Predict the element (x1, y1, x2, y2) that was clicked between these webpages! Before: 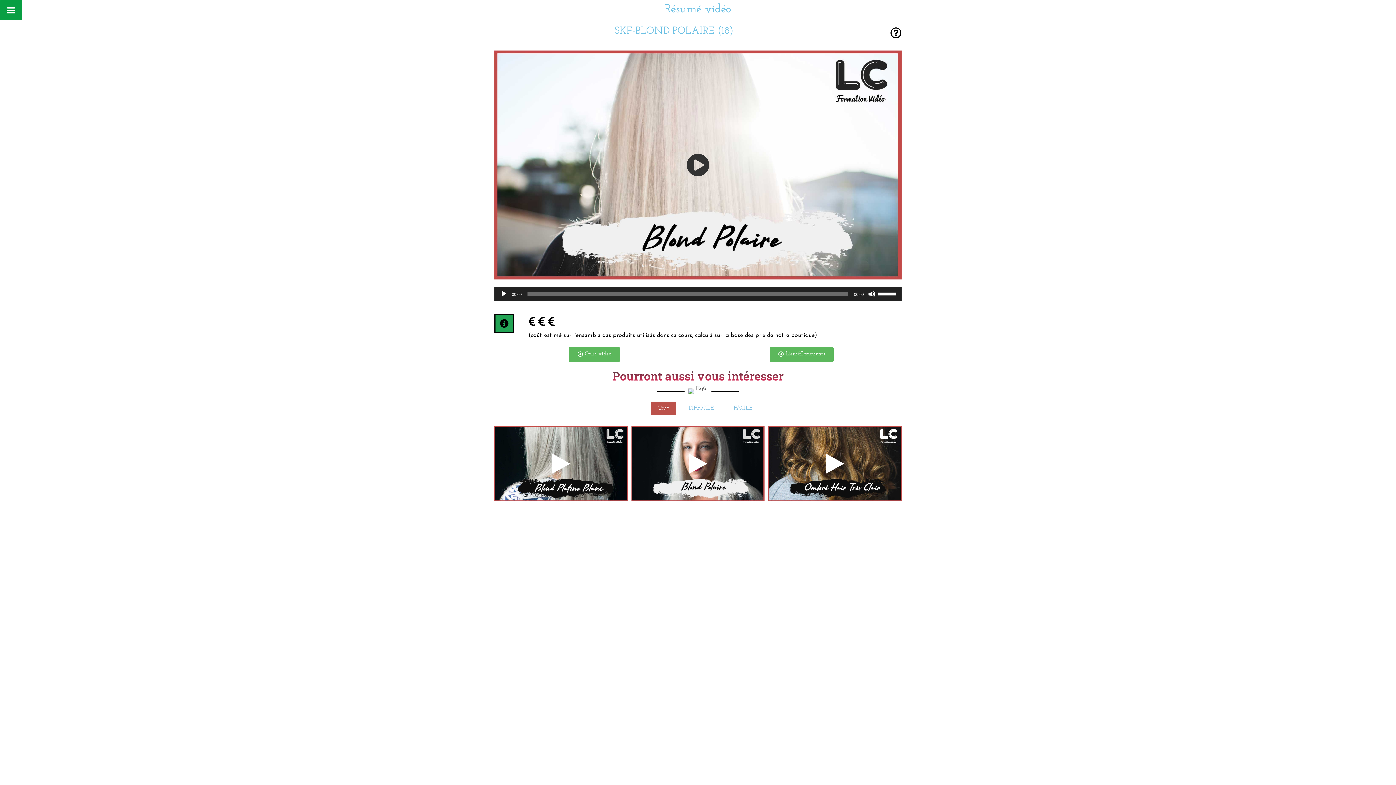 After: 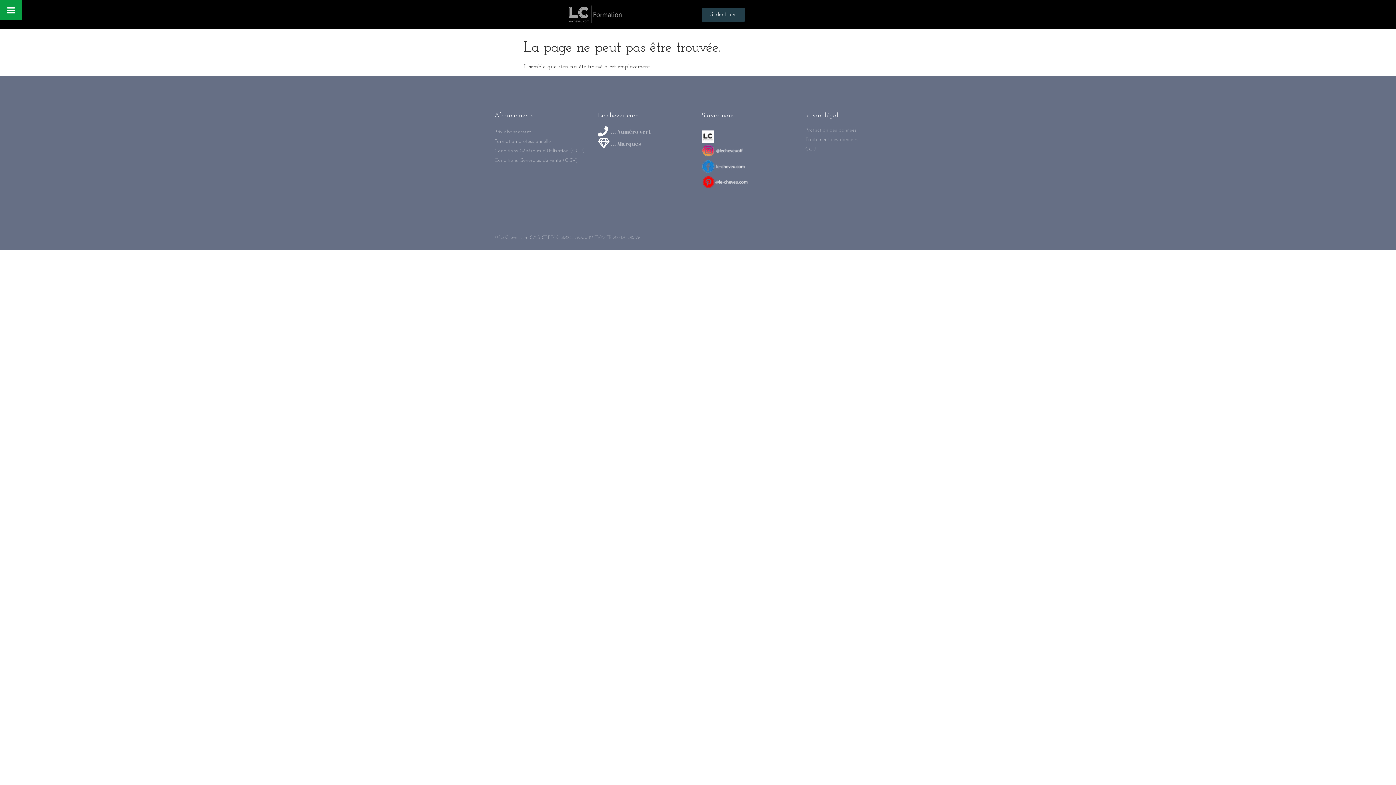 Action: bbox: (769, 347, 833, 362) label: Liens&Documents